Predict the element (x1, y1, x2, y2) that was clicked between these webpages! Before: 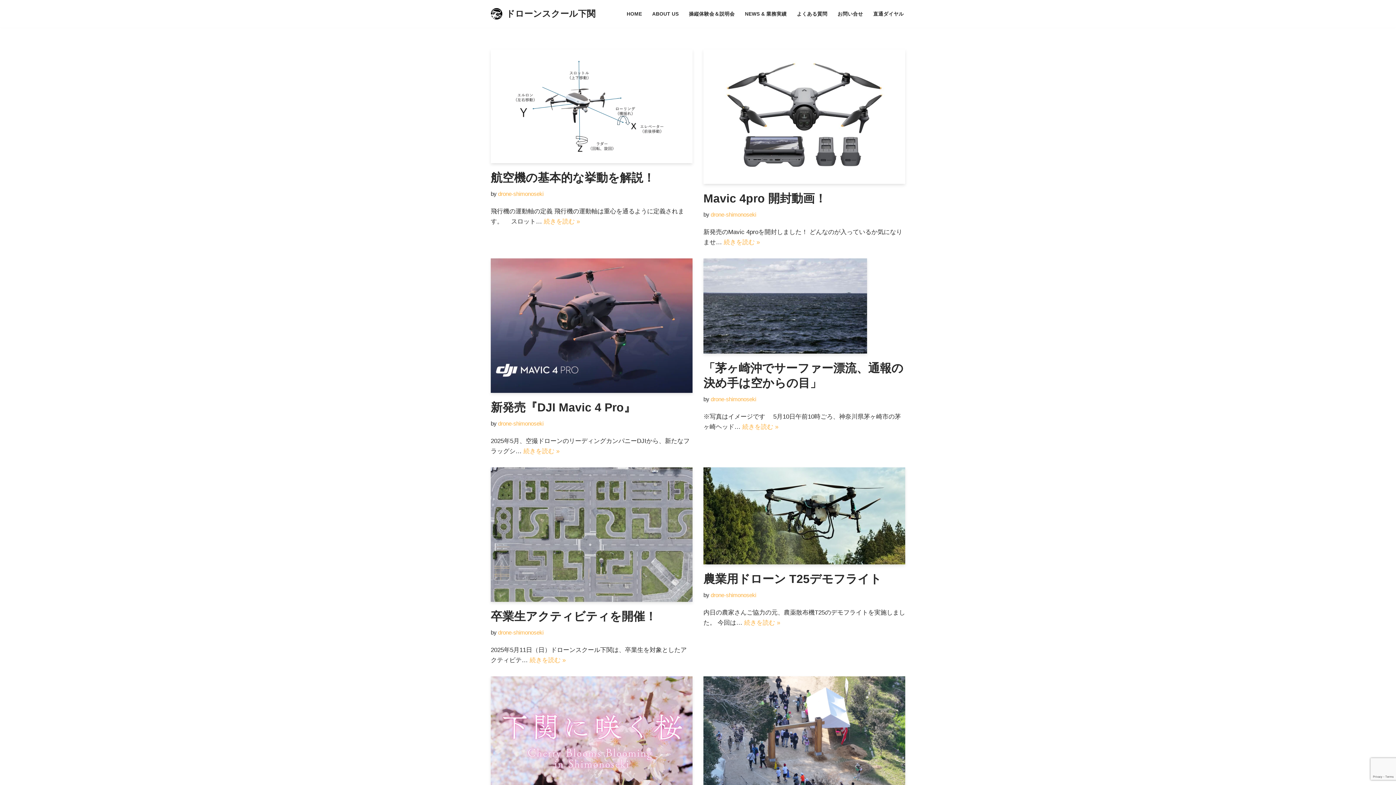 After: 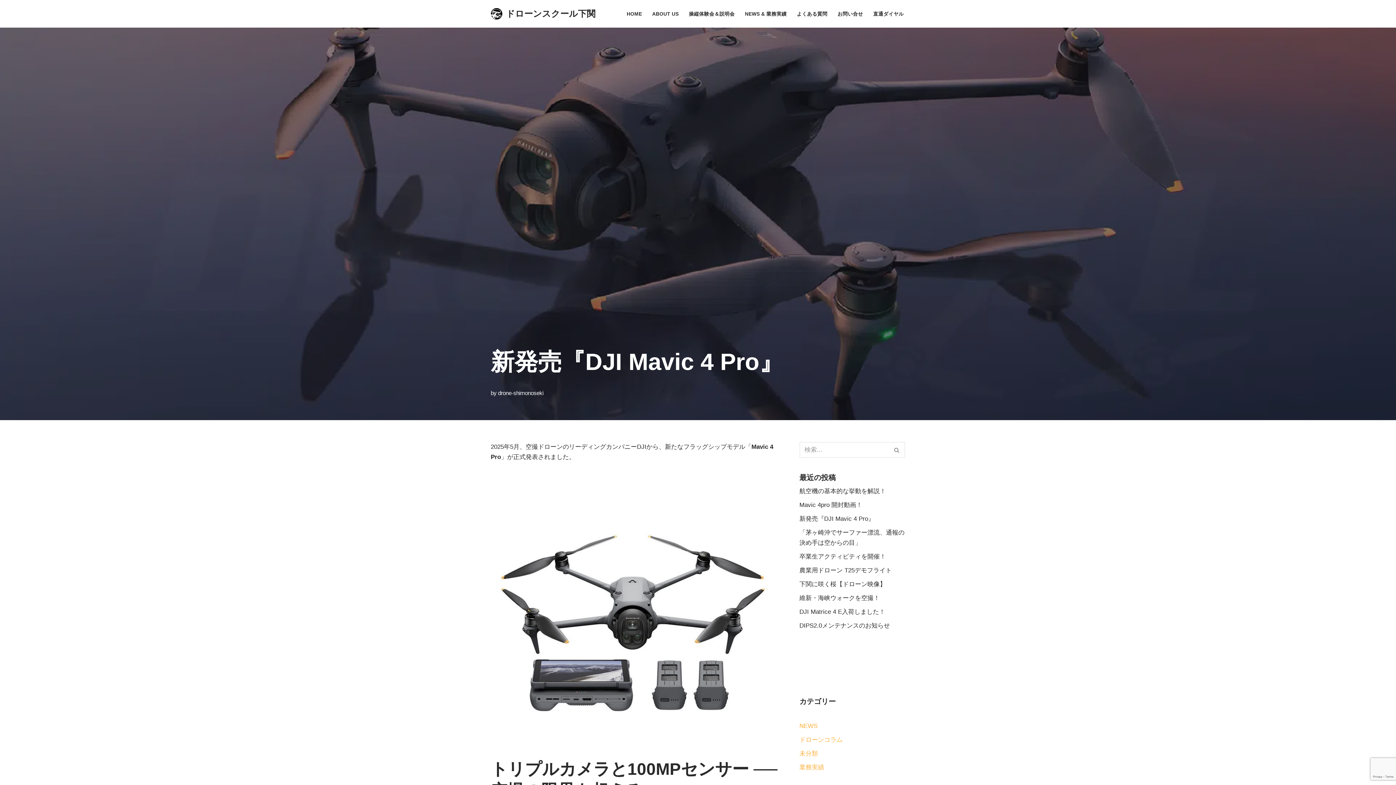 Action: bbox: (490, 258, 692, 393)